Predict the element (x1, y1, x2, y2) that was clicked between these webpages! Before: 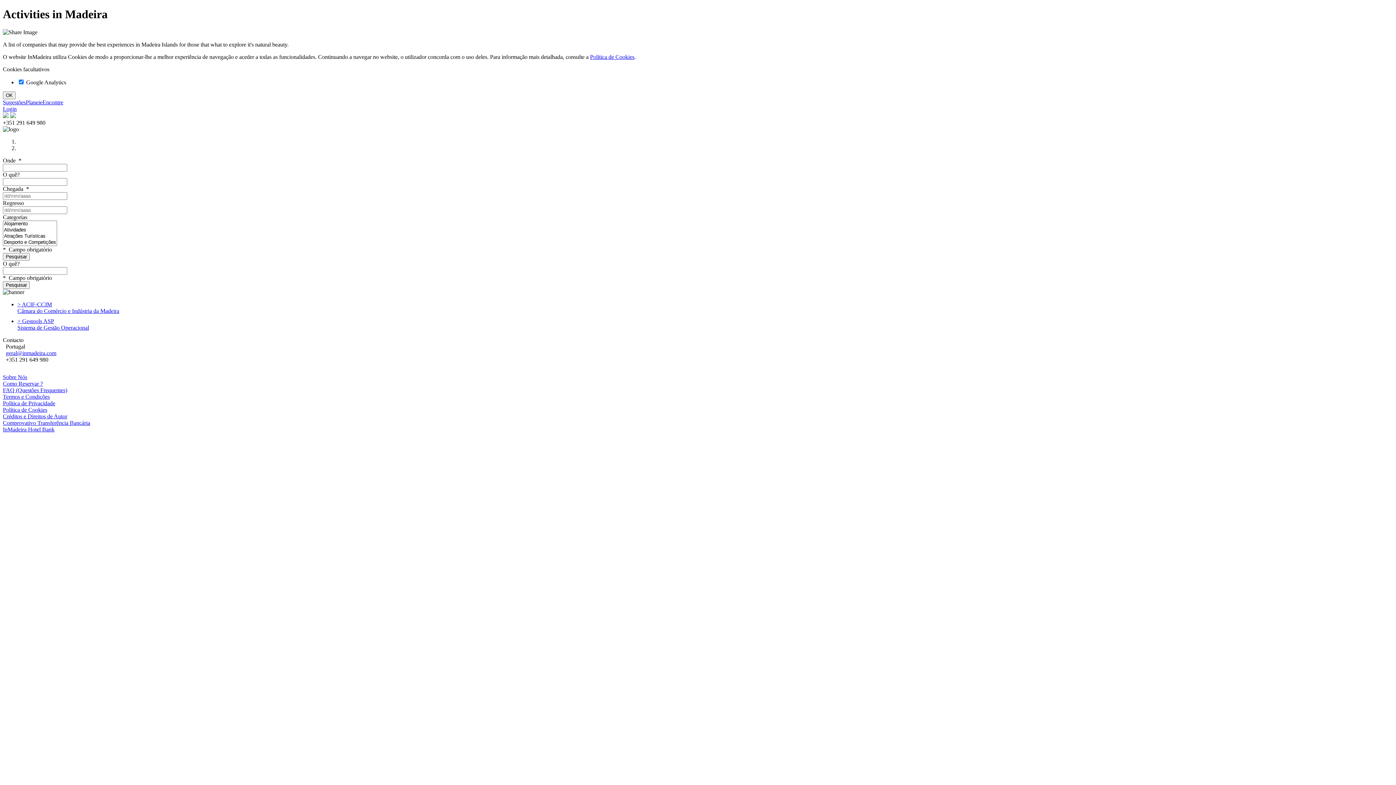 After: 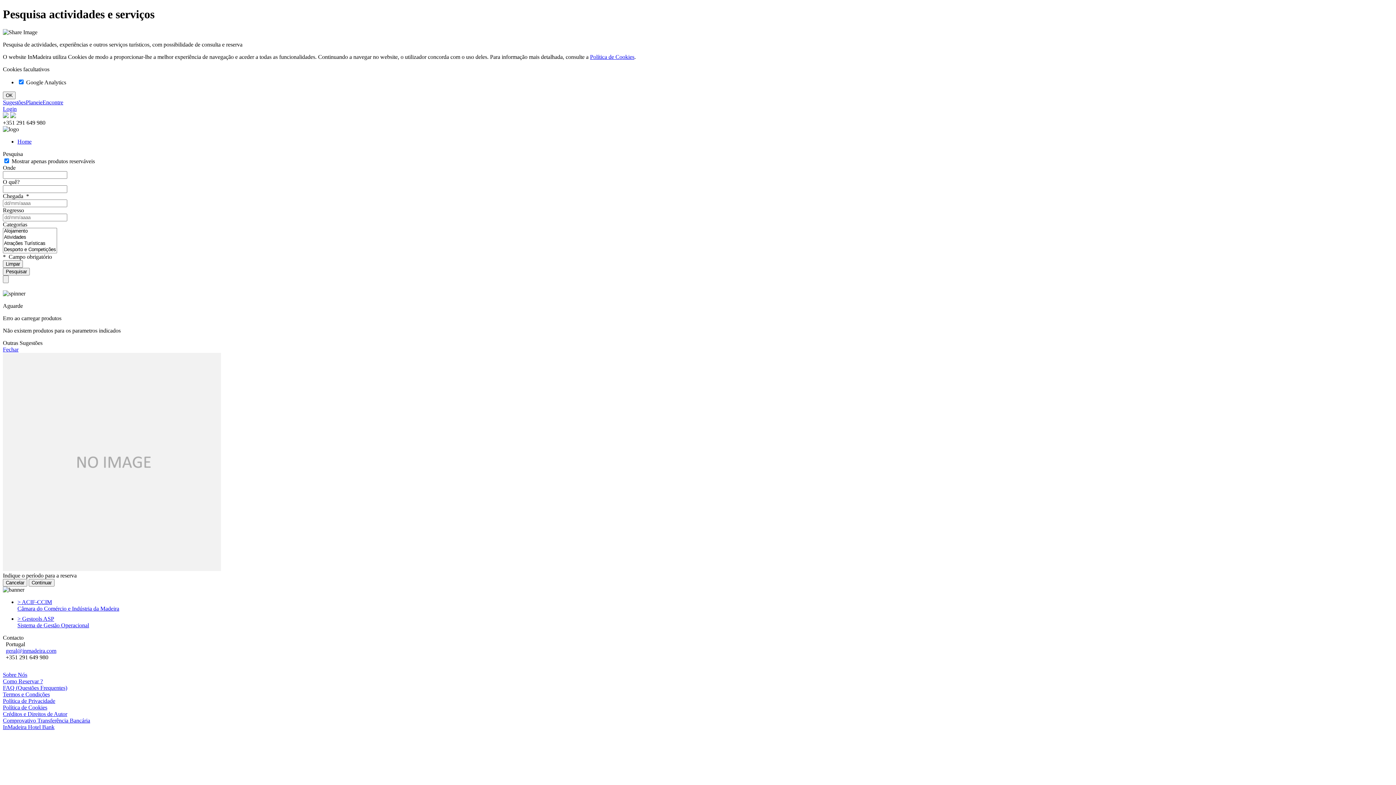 Action: label: Encontre bbox: (42, 99, 63, 105)